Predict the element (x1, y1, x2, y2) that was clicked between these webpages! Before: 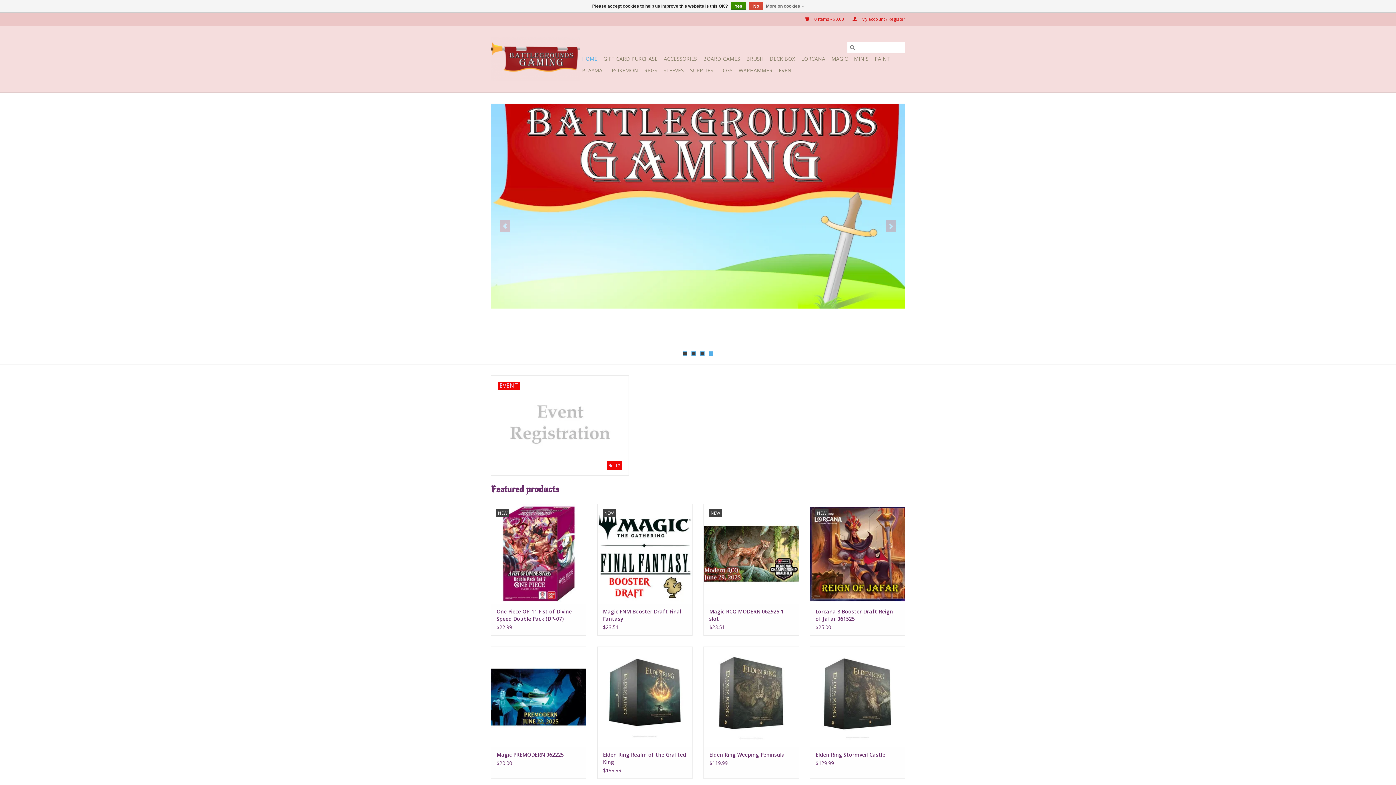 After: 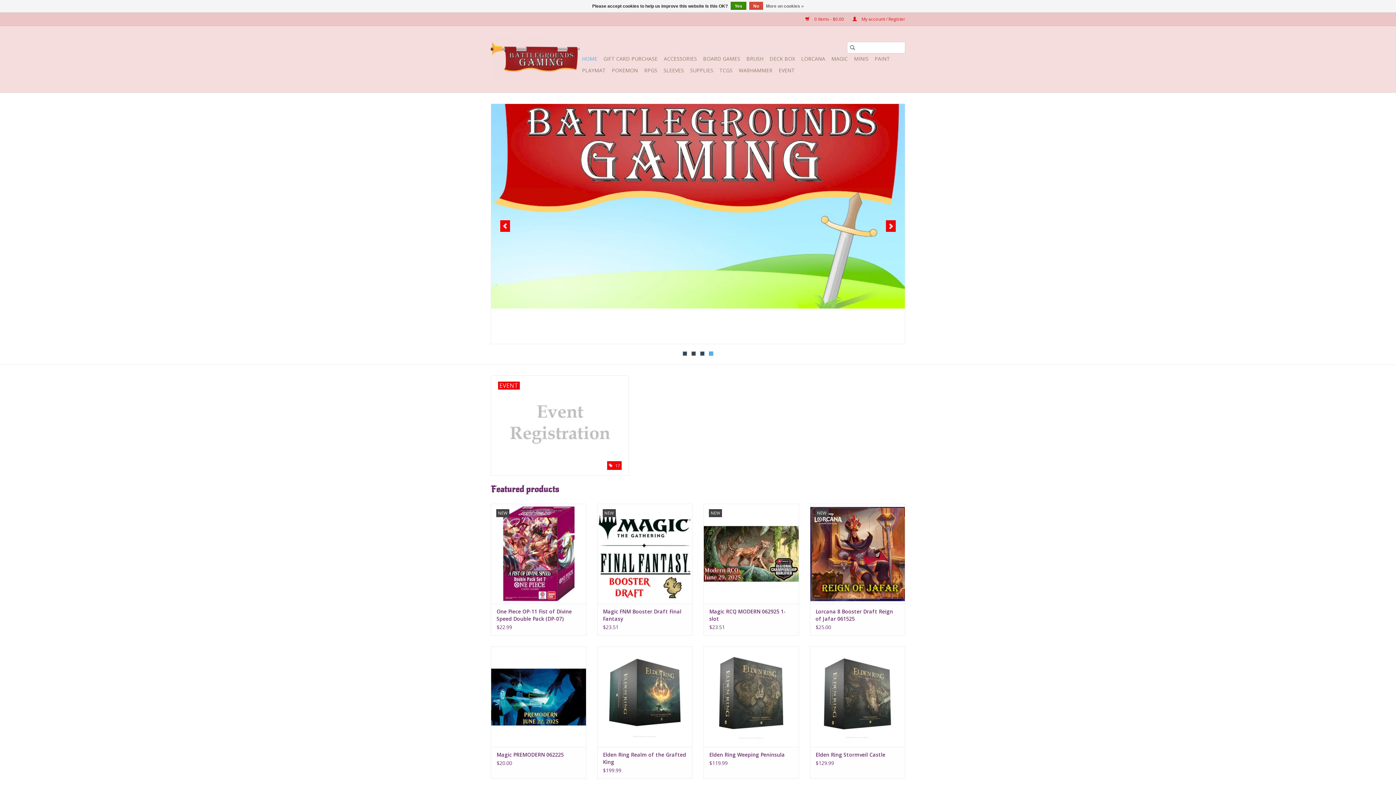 Action: bbox: (709, 351, 713, 356) label: 4